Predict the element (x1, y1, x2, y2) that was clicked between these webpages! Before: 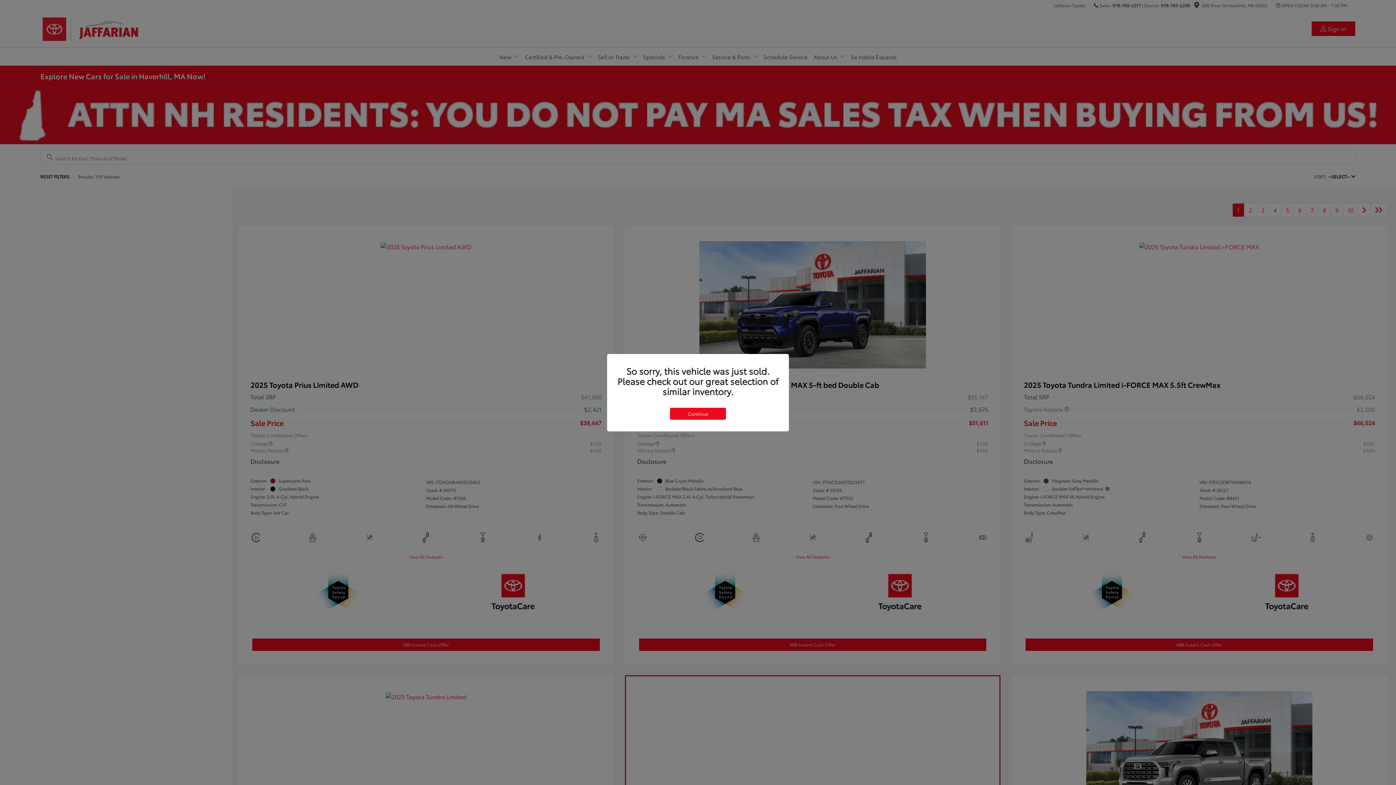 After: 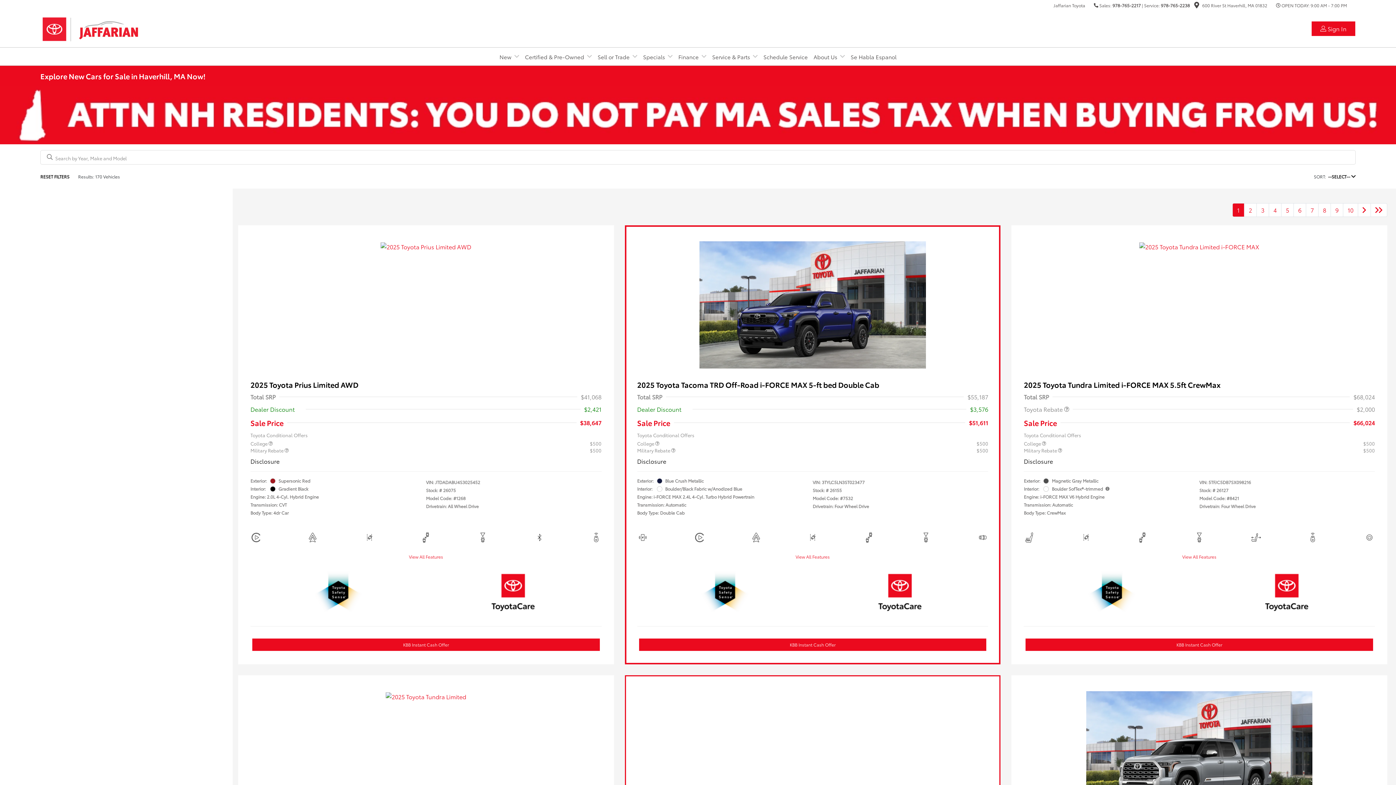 Action: bbox: (670, 407, 726, 419) label: Continue